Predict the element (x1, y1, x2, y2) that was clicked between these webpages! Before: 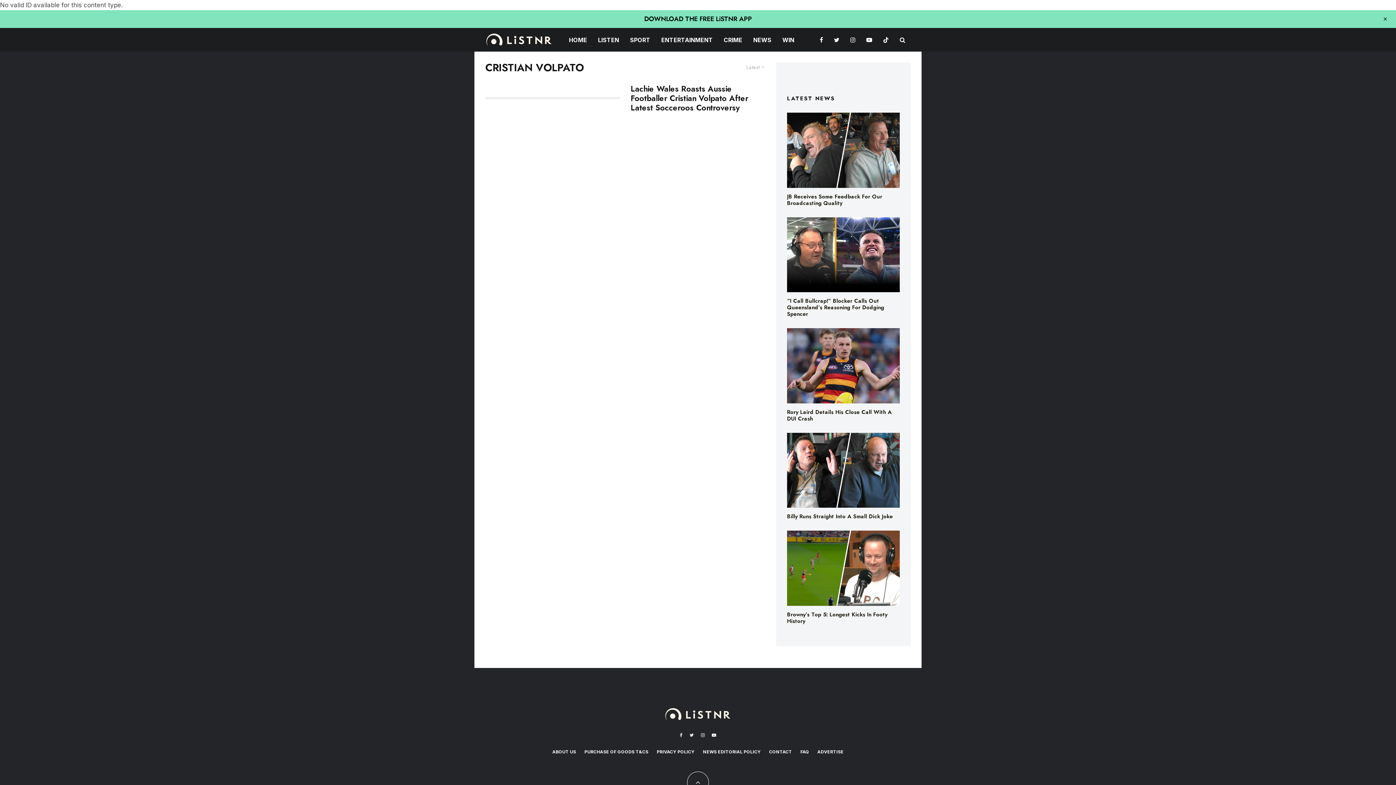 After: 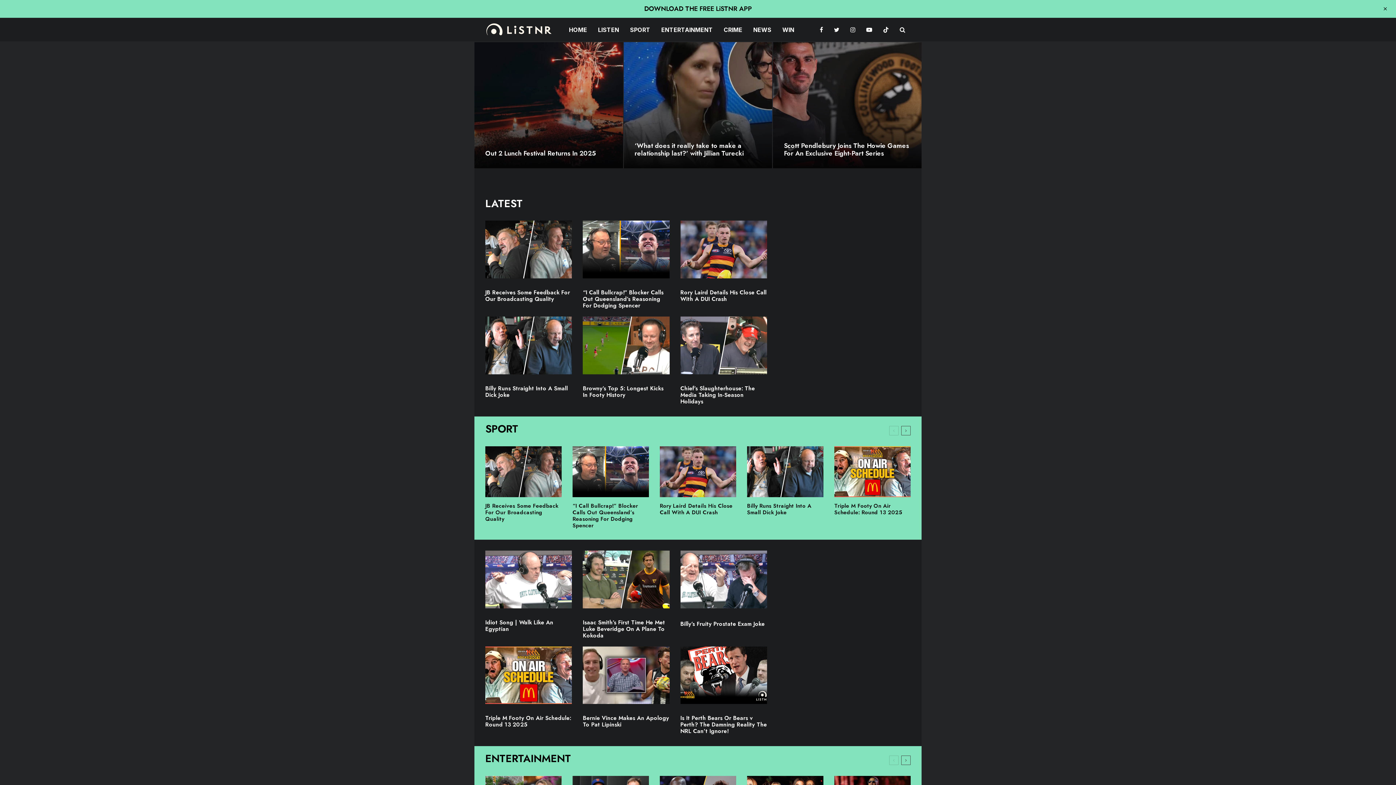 Action: bbox: (485, 33, 552, 46)